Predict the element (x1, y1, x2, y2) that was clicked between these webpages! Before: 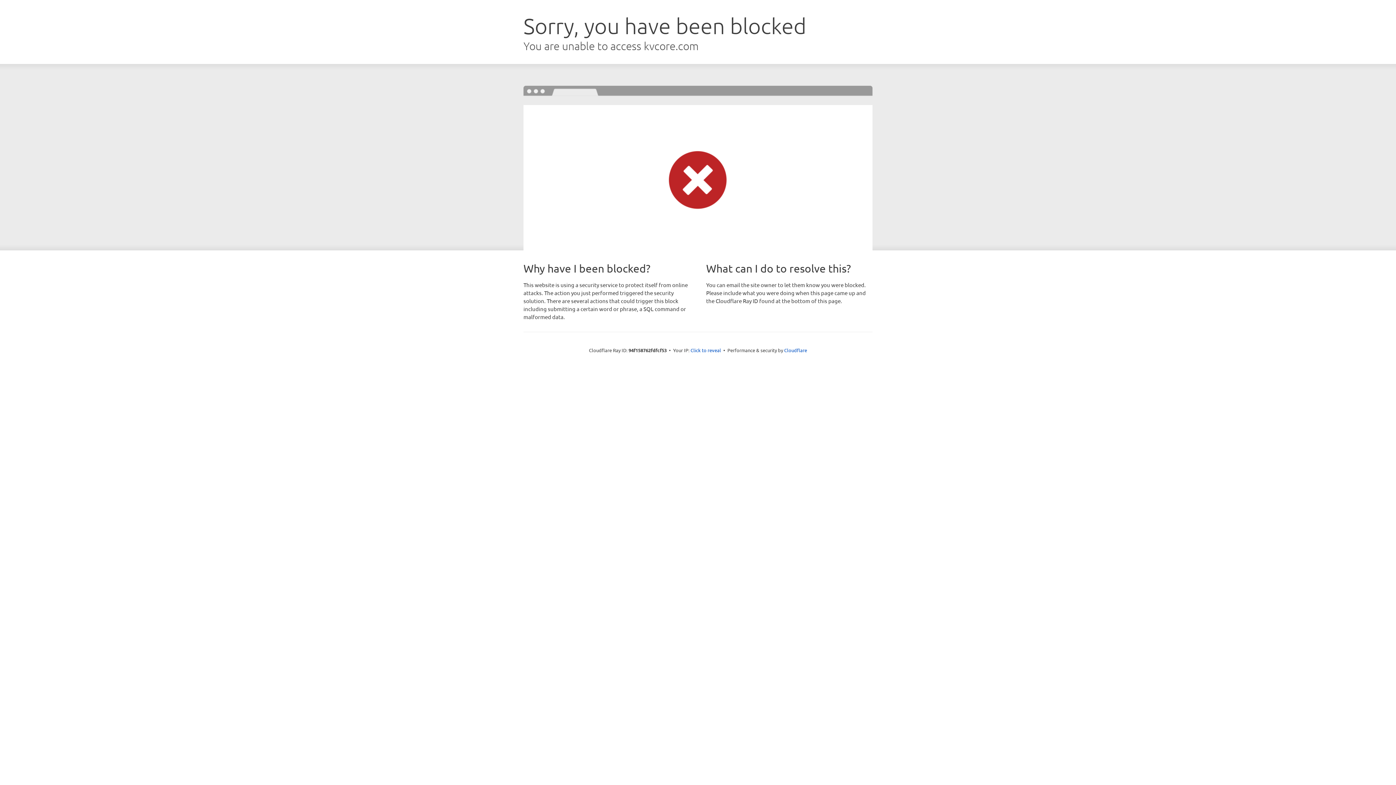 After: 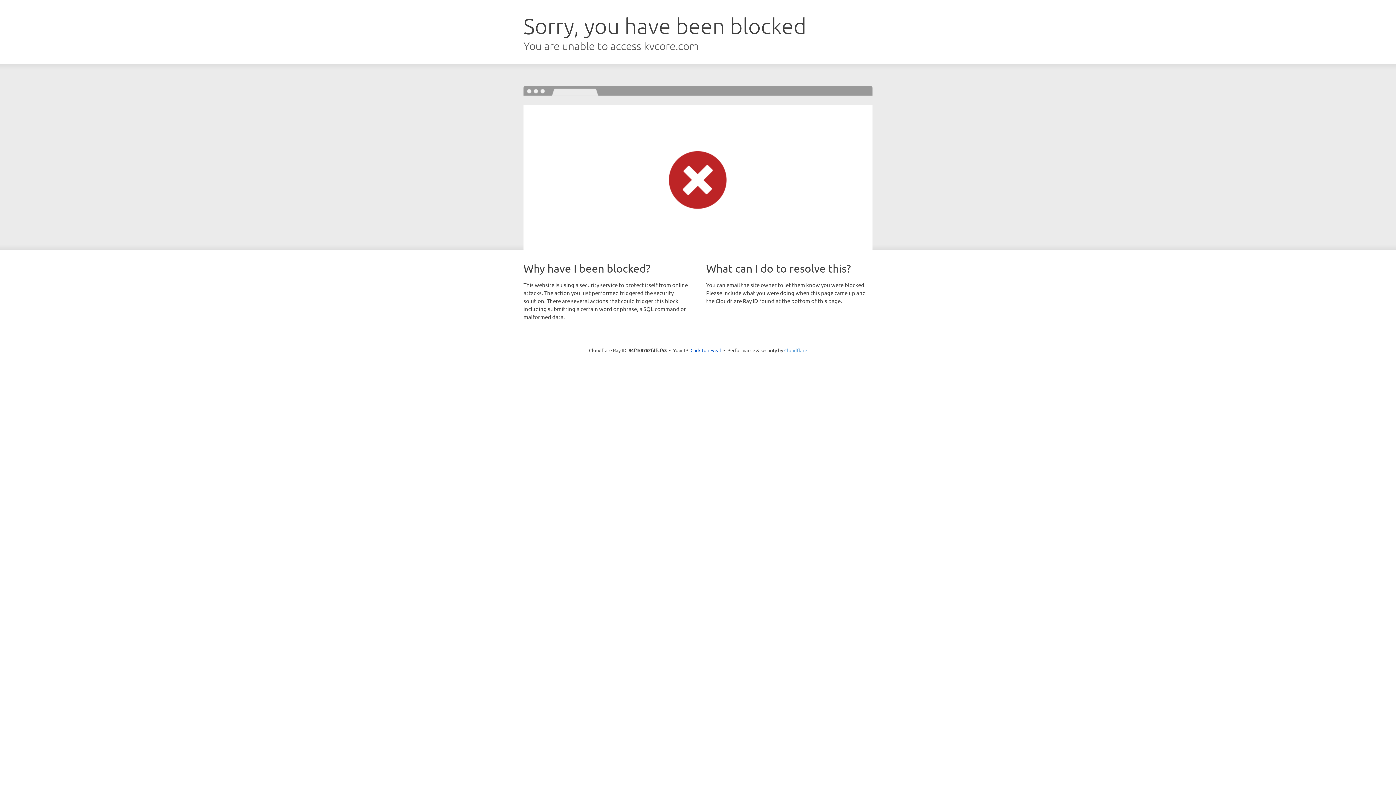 Action: label: Cloudflare bbox: (784, 347, 807, 353)